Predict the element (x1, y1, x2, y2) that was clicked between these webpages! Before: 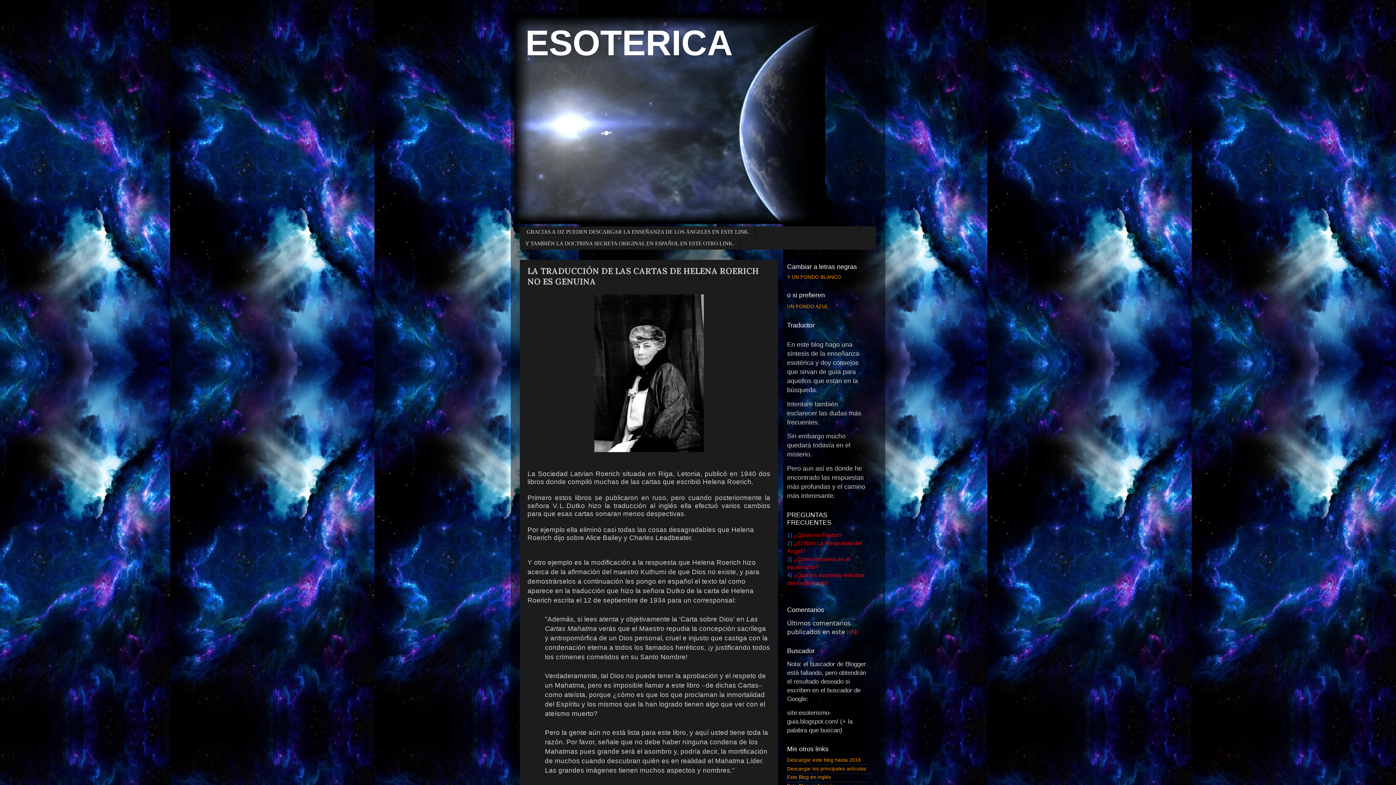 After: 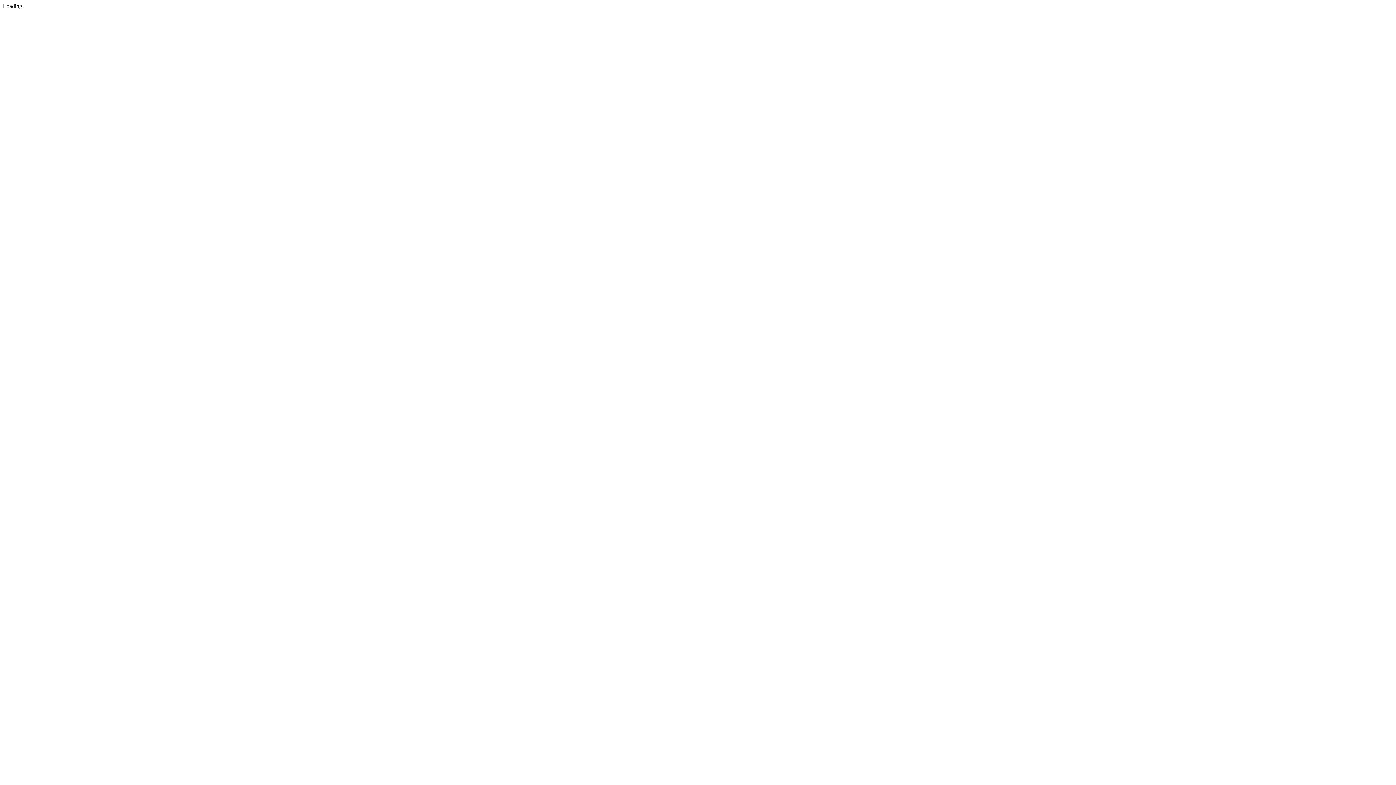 Action: bbox: (520, 226, 755, 238) label: GRACIAS A JJZ PUEDEN DESCARGAR LA ENSEÑANZA DE LOS ÁNGELES EN ESTE LINK.